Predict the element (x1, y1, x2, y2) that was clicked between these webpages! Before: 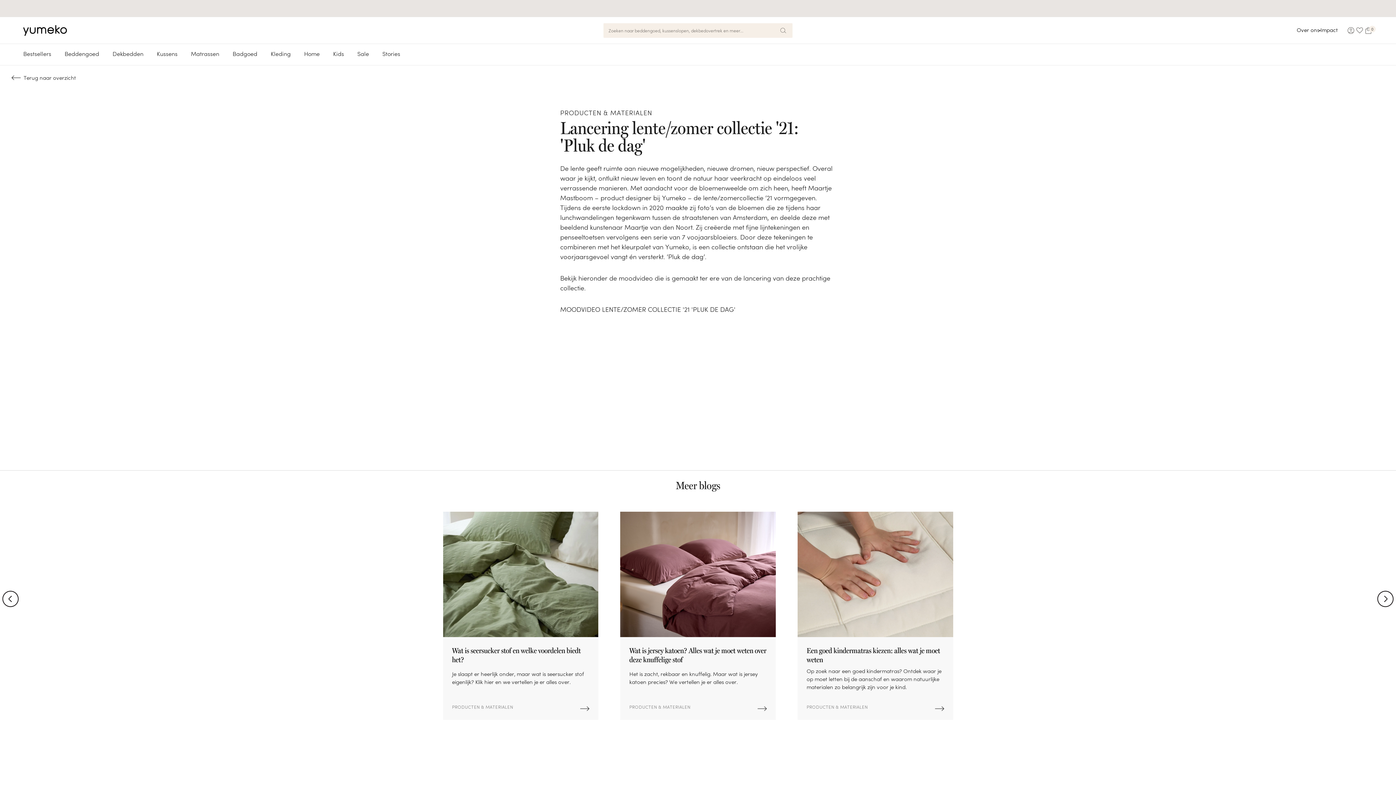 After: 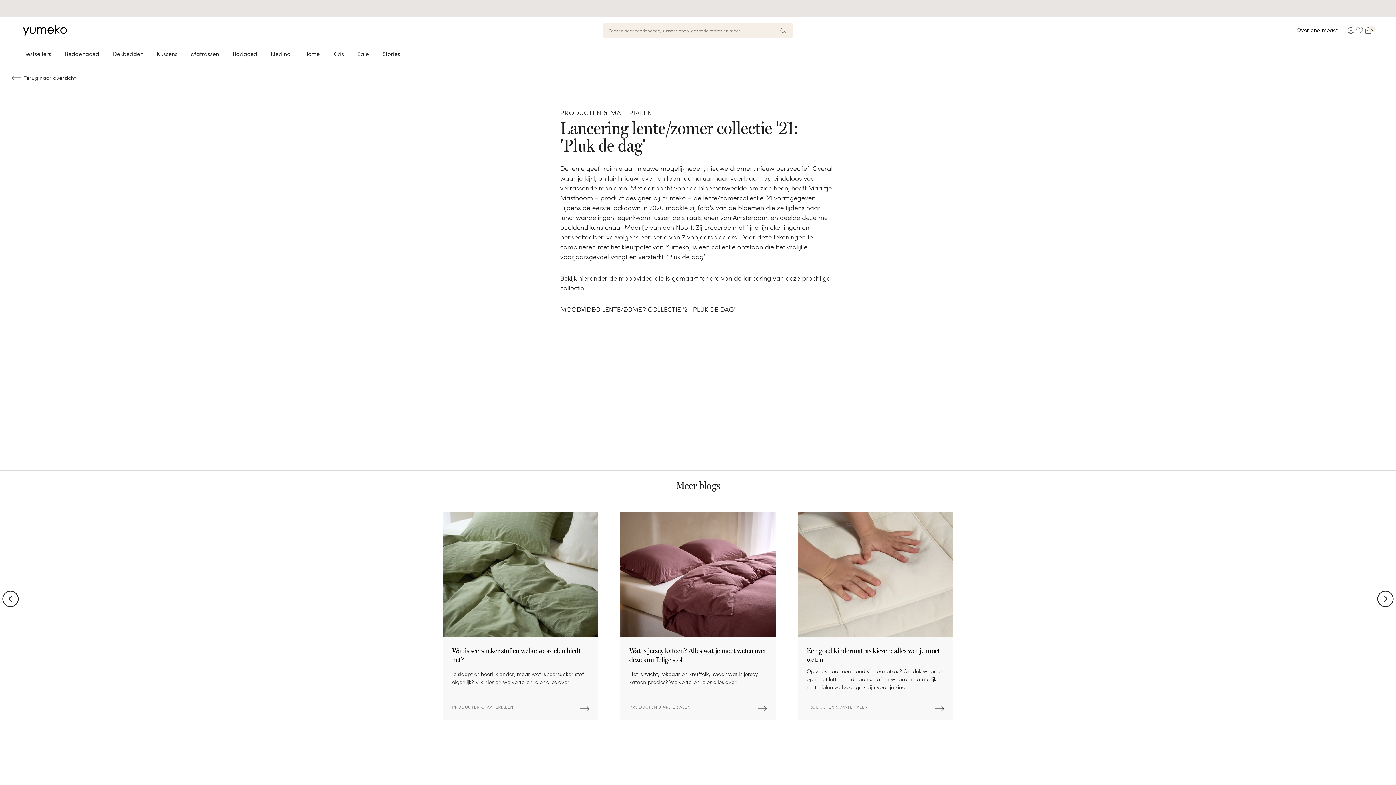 Action: label: Next bbox: (1375, 588, 1396, 609)